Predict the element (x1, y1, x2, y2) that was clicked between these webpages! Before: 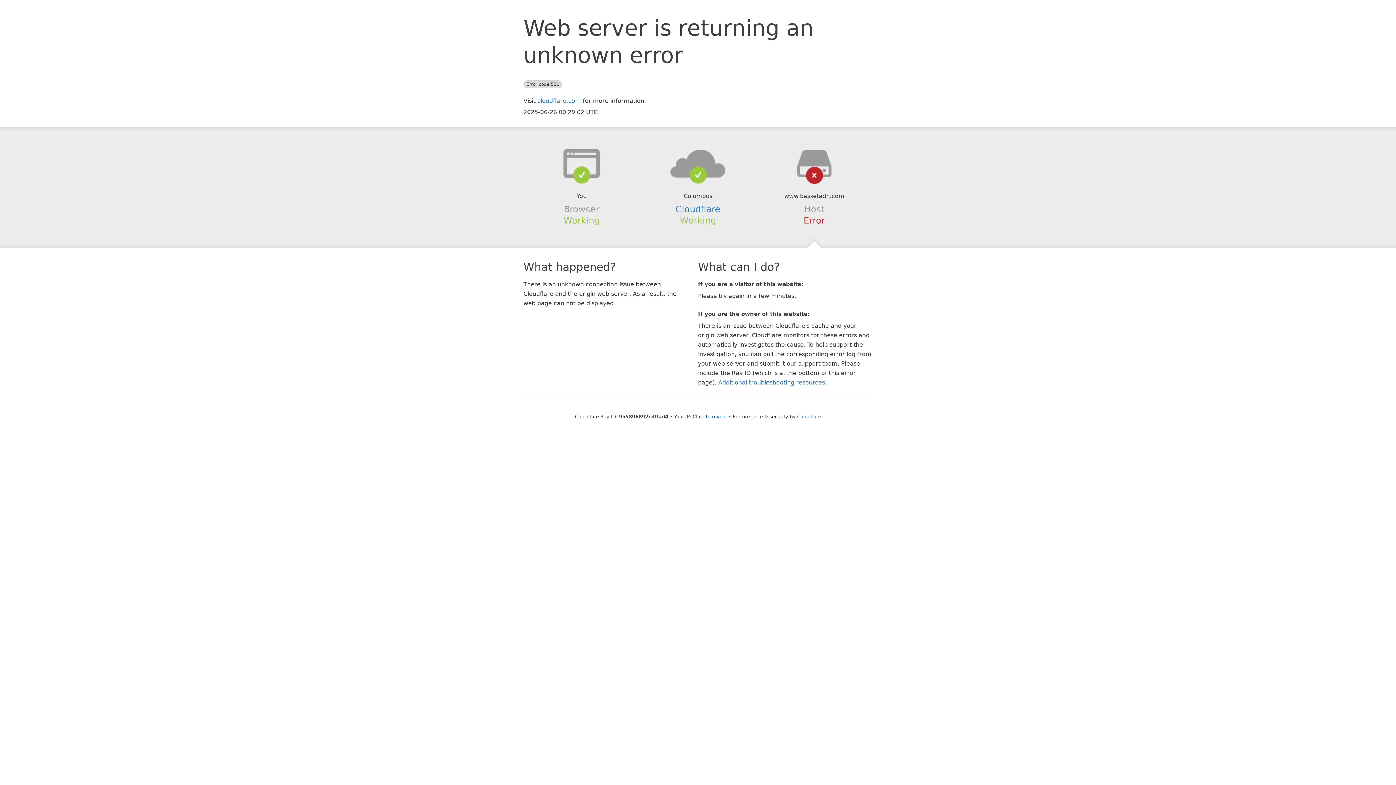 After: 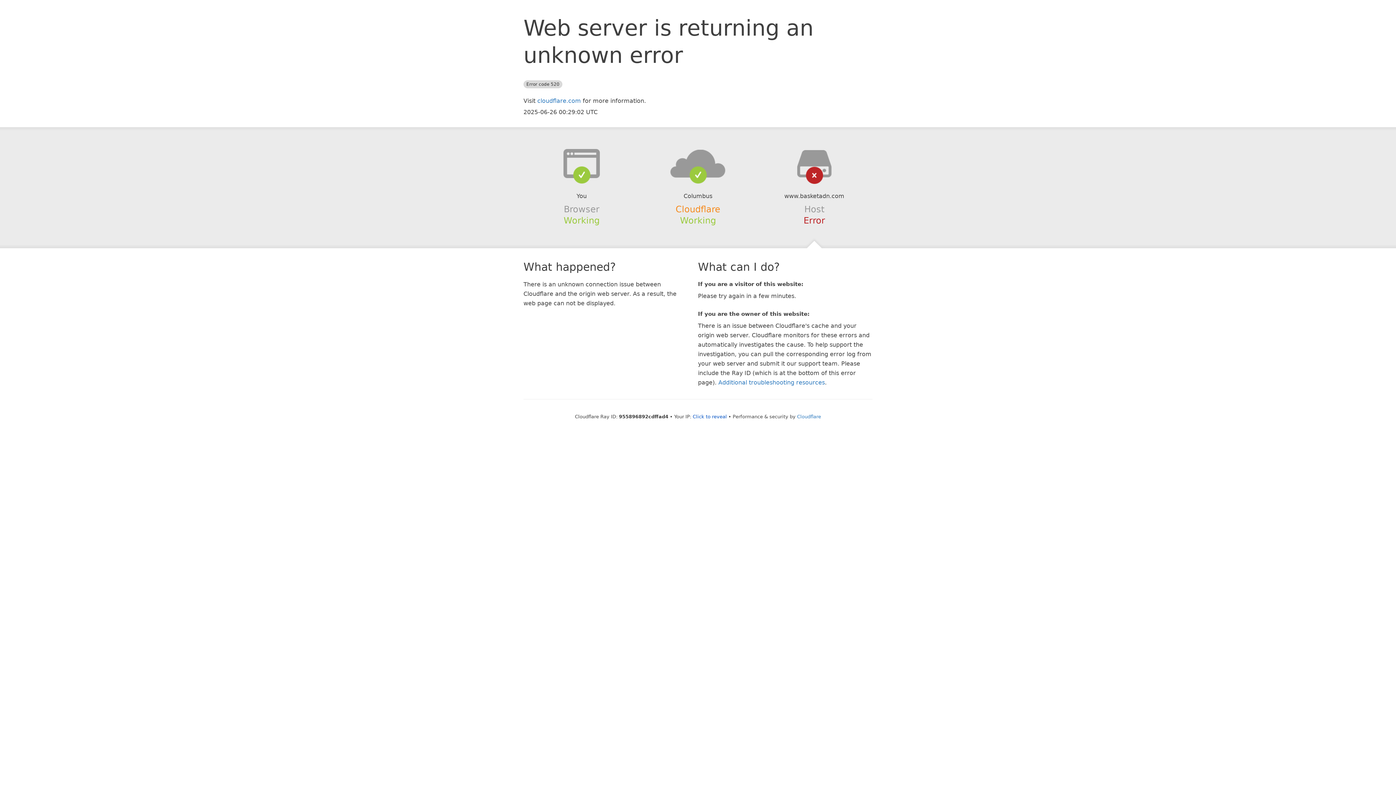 Action: bbox: (675, 204, 720, 214) label: Cloudflare